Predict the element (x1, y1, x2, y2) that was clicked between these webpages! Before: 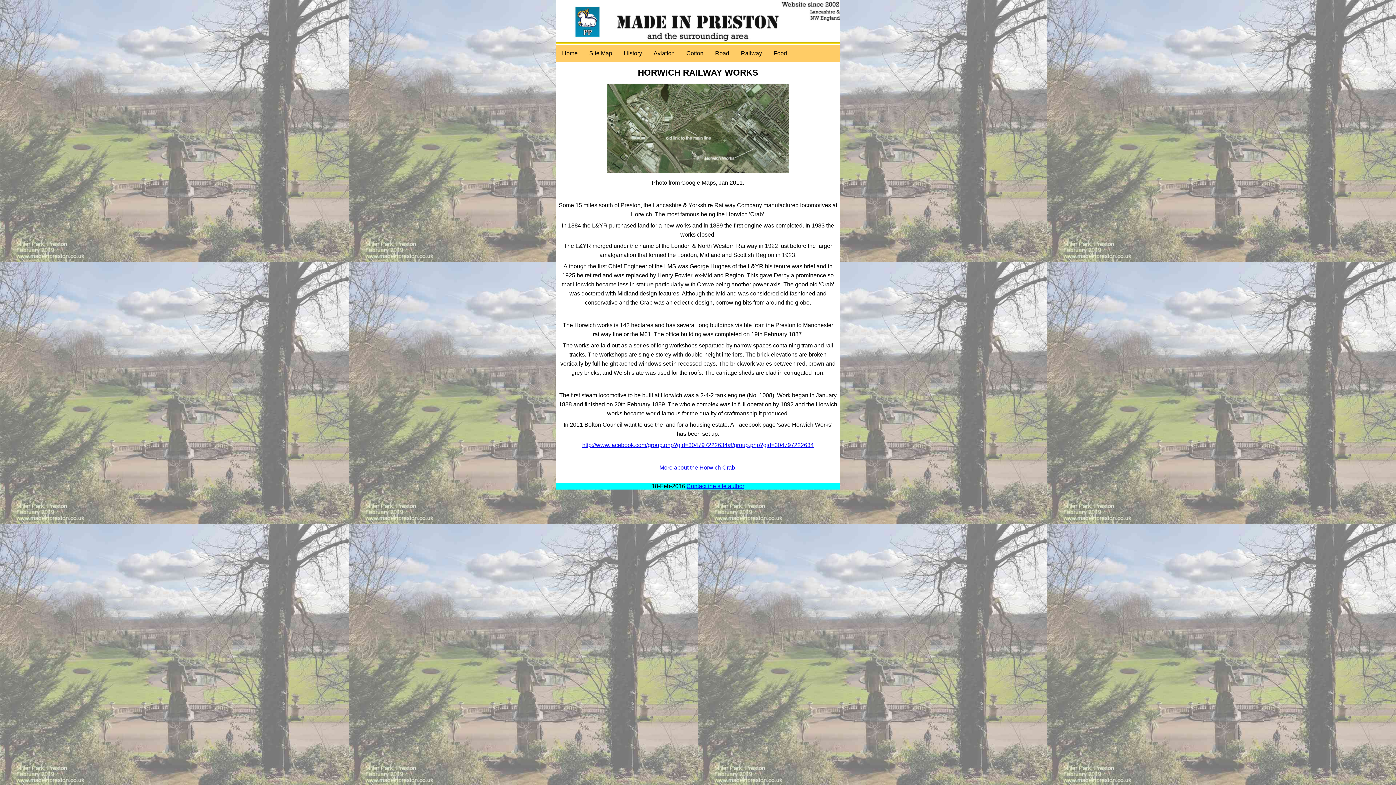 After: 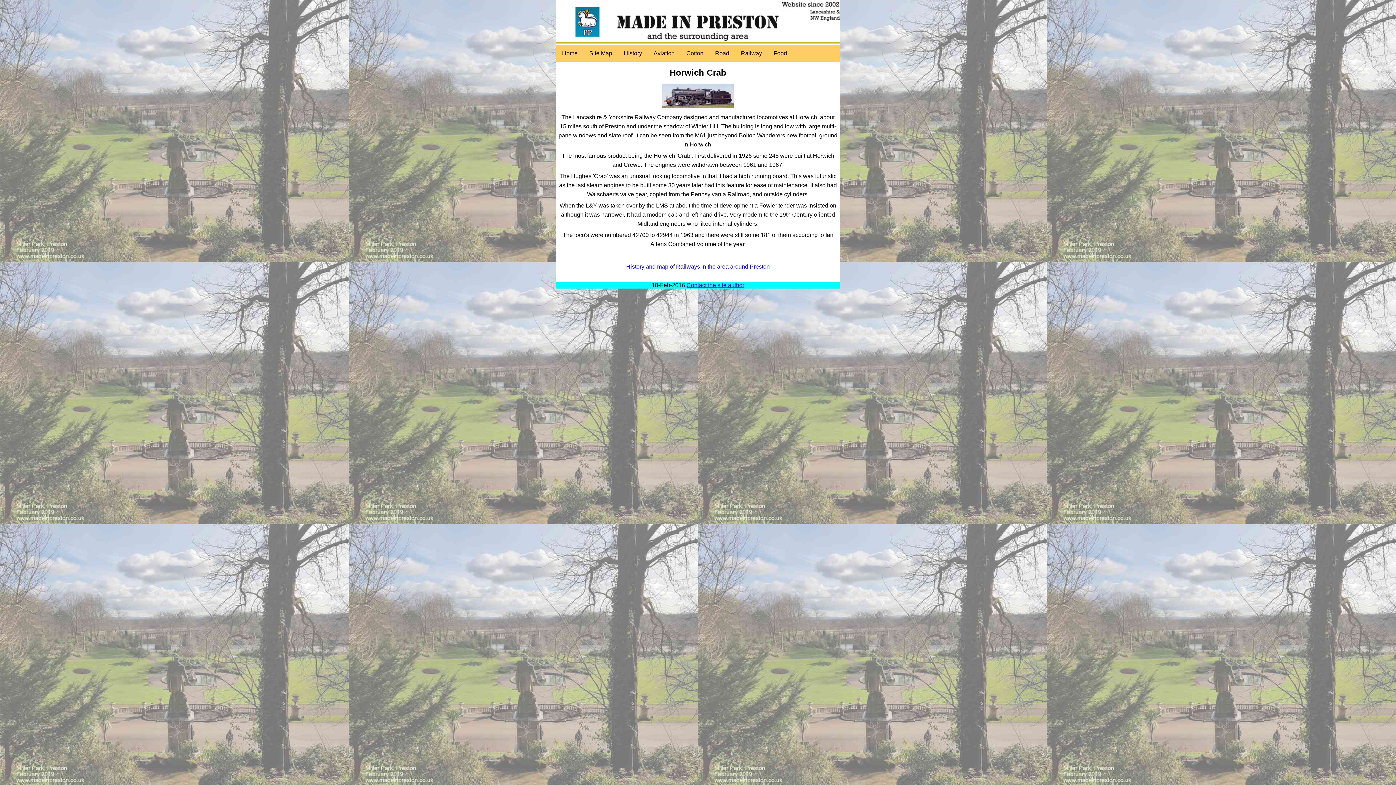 Action: bbox: (659, 464, 736, 470) label: More about the Horwich Crab.